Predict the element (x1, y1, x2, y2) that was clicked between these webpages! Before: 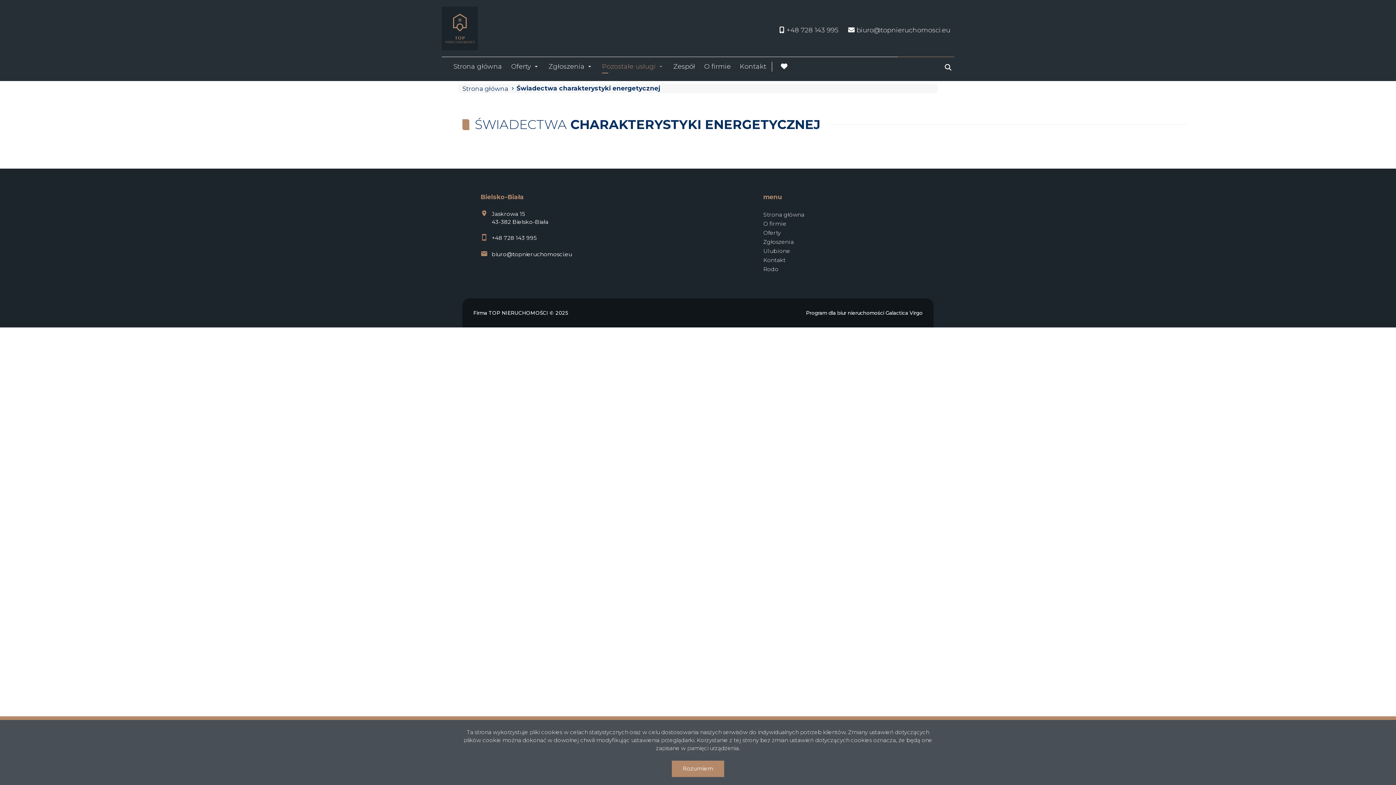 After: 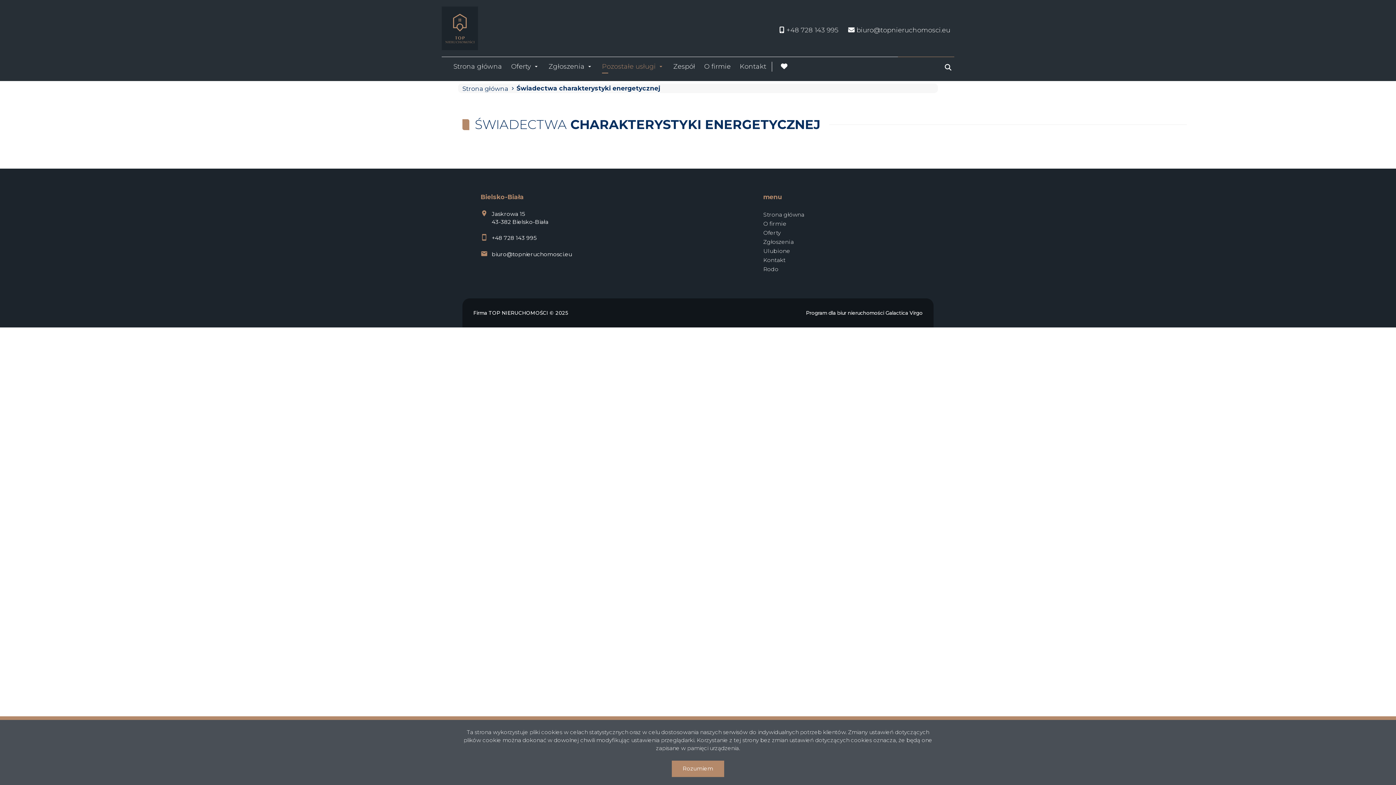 Action: bbox: (516, 84, 660, 91) label: Świadectwa charakterystyki energetycznej